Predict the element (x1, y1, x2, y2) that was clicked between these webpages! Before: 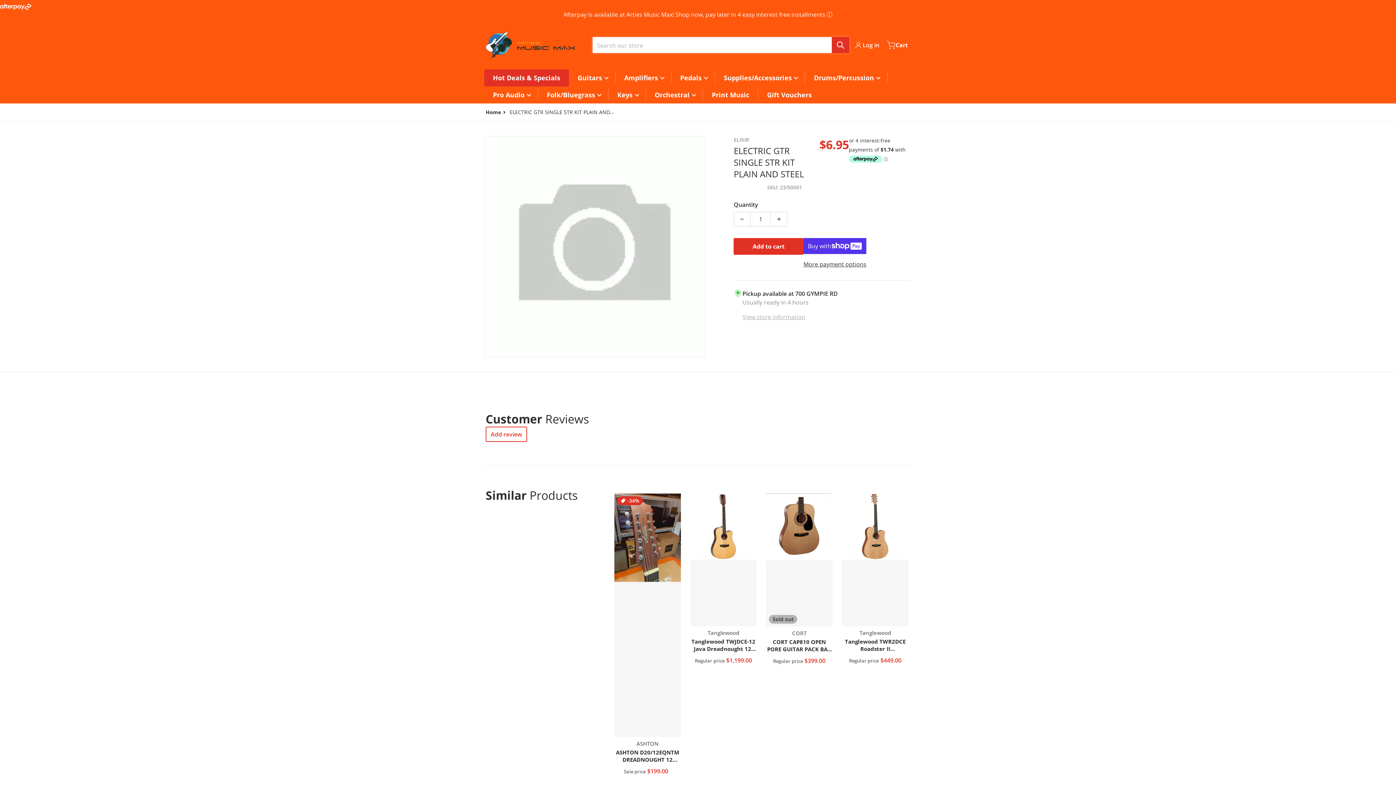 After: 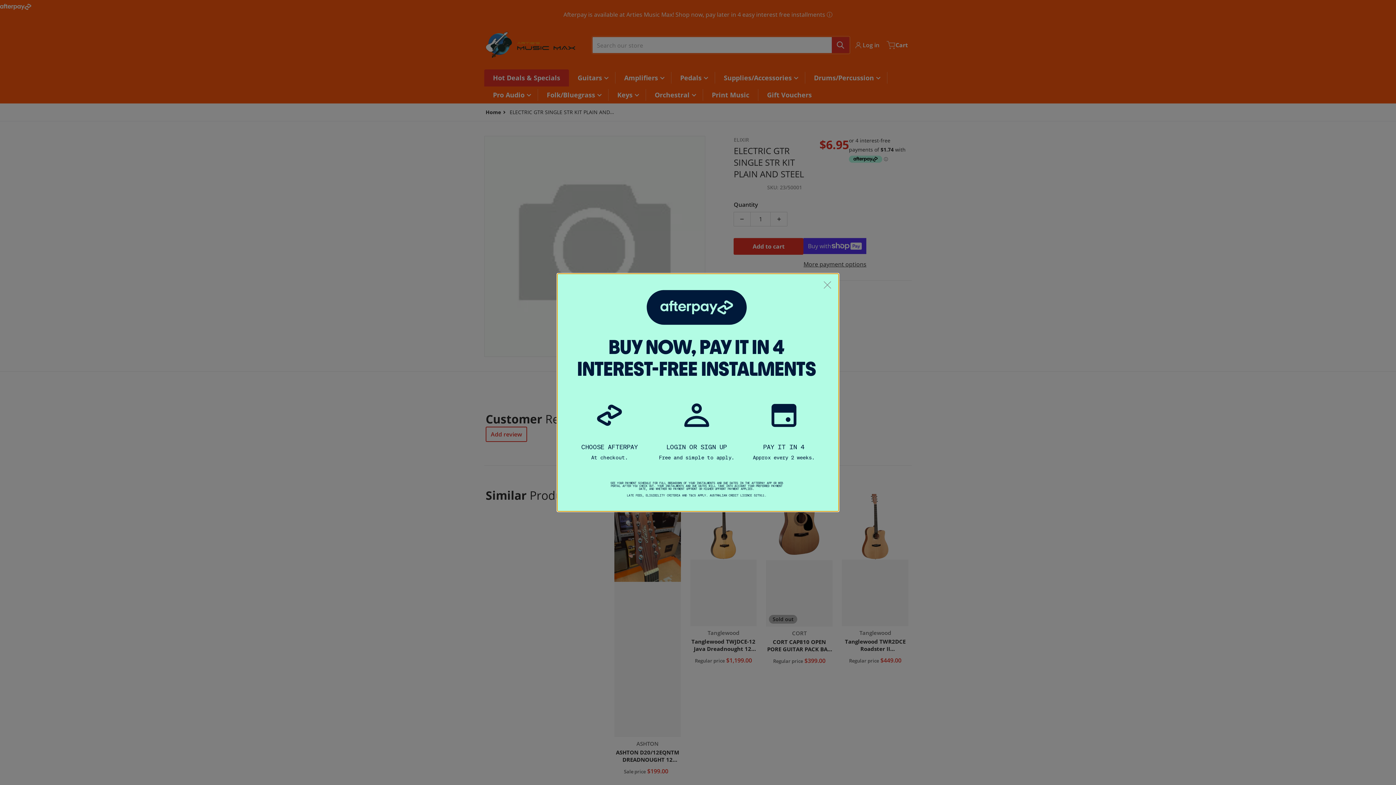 Action: bbox: (826, 10, 832, 18) label: ⓘ